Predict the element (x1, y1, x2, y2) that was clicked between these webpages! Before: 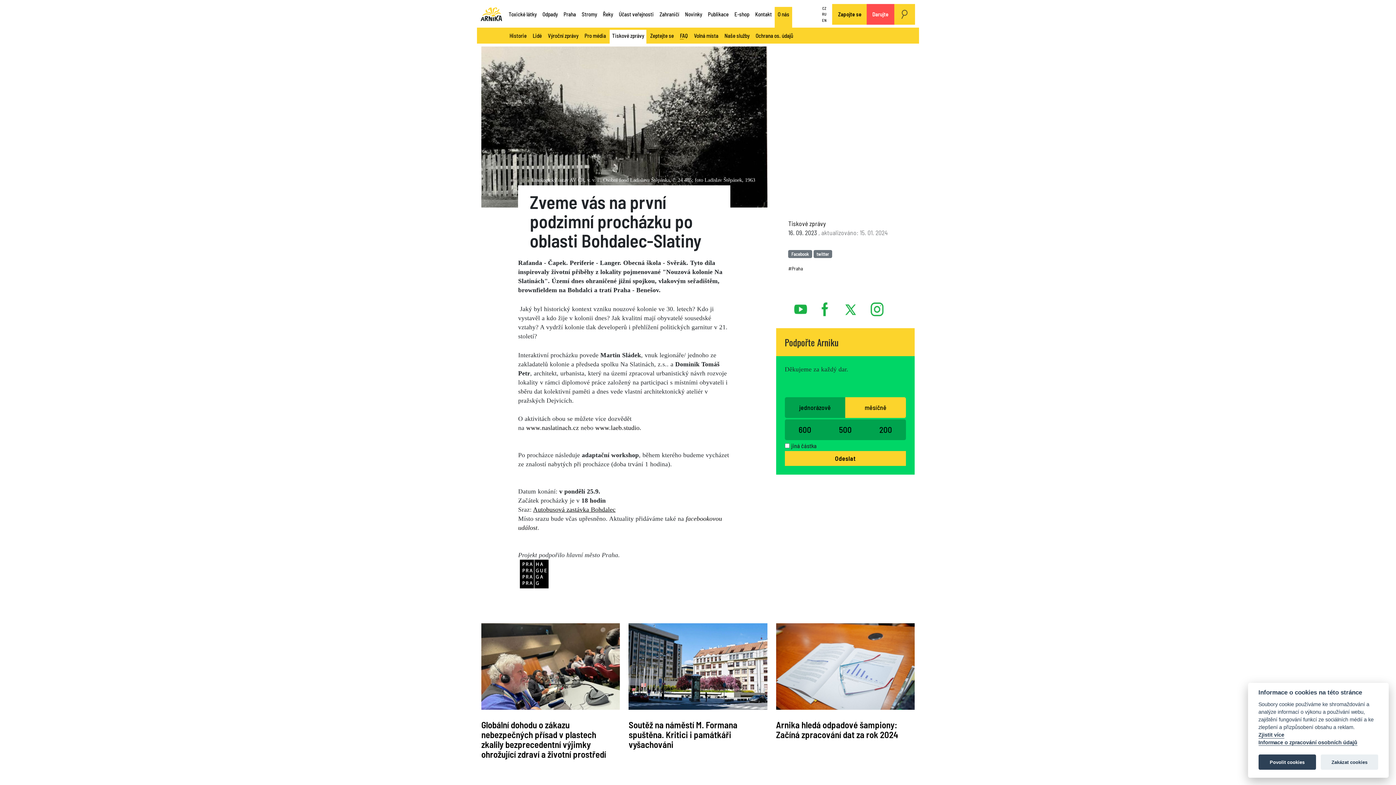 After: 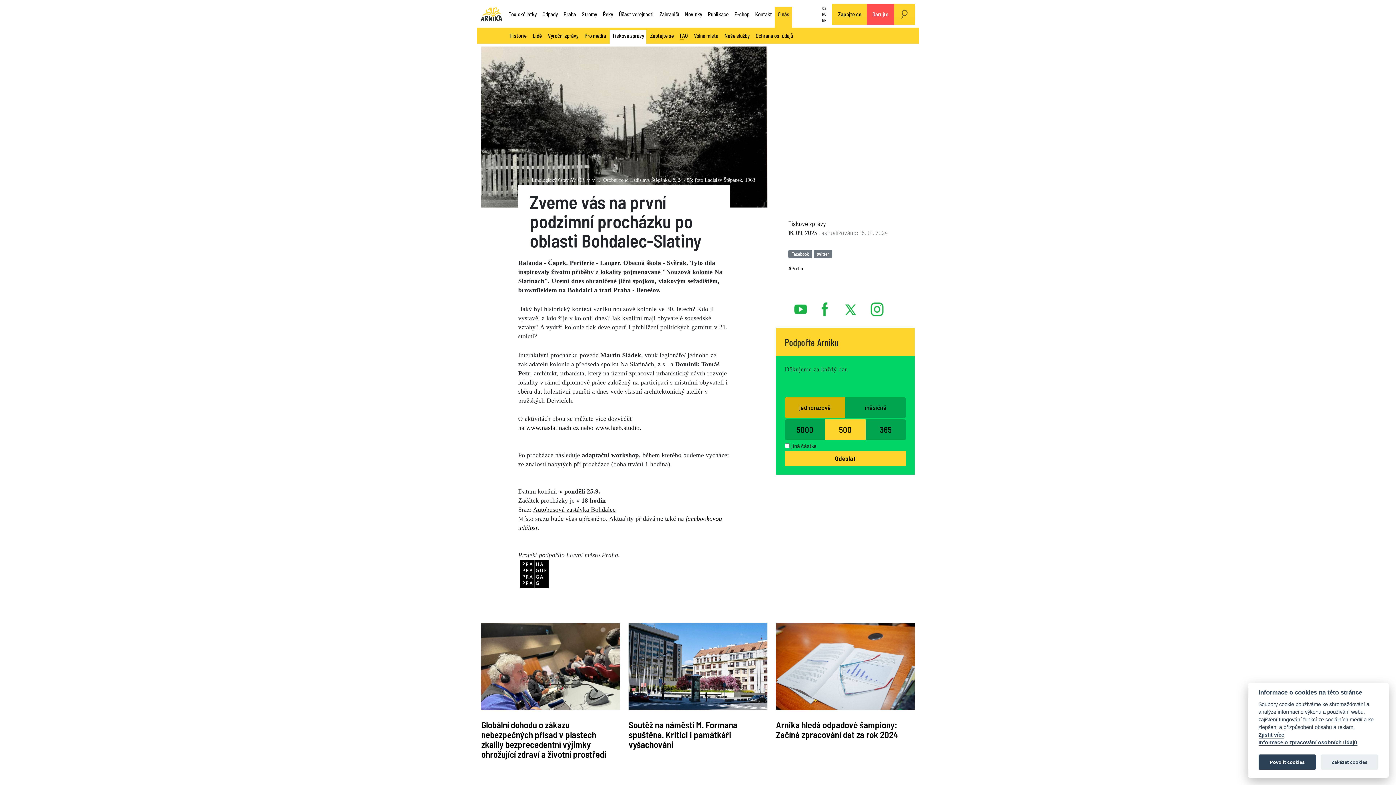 Action: label: jednorázově bbox: (784, 397, 845, 418)